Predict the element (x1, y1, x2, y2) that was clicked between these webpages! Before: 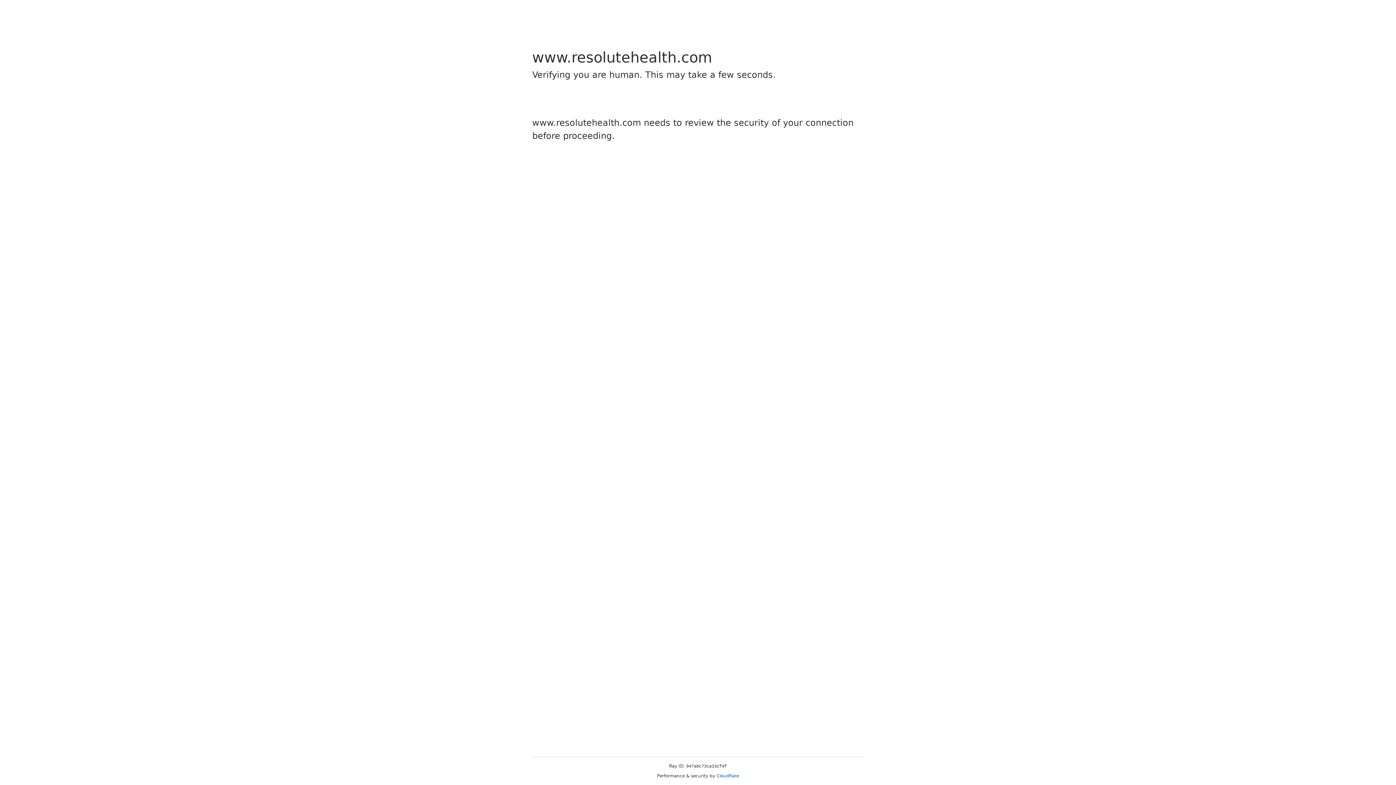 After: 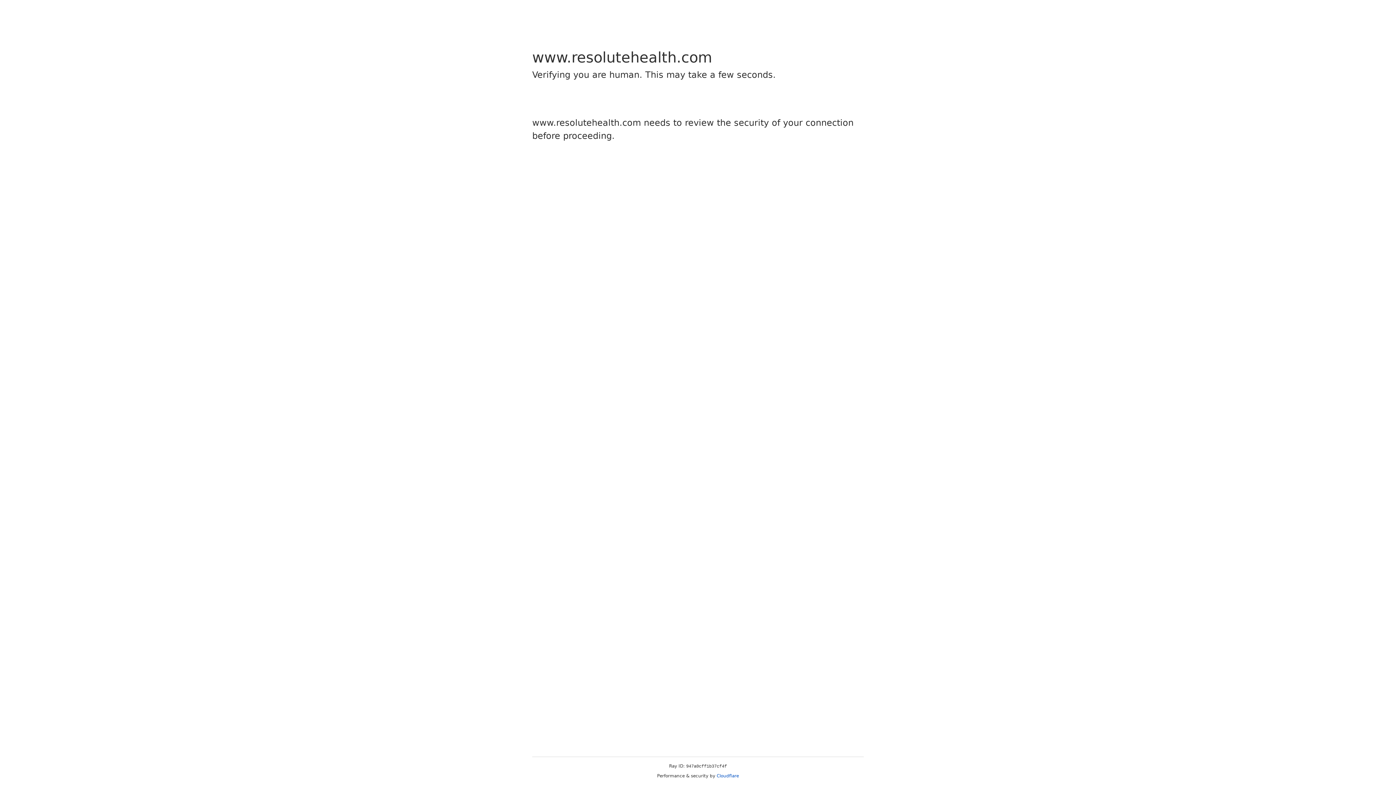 Action: label: Cloudflare bbox: (716, 773, 739, 778)